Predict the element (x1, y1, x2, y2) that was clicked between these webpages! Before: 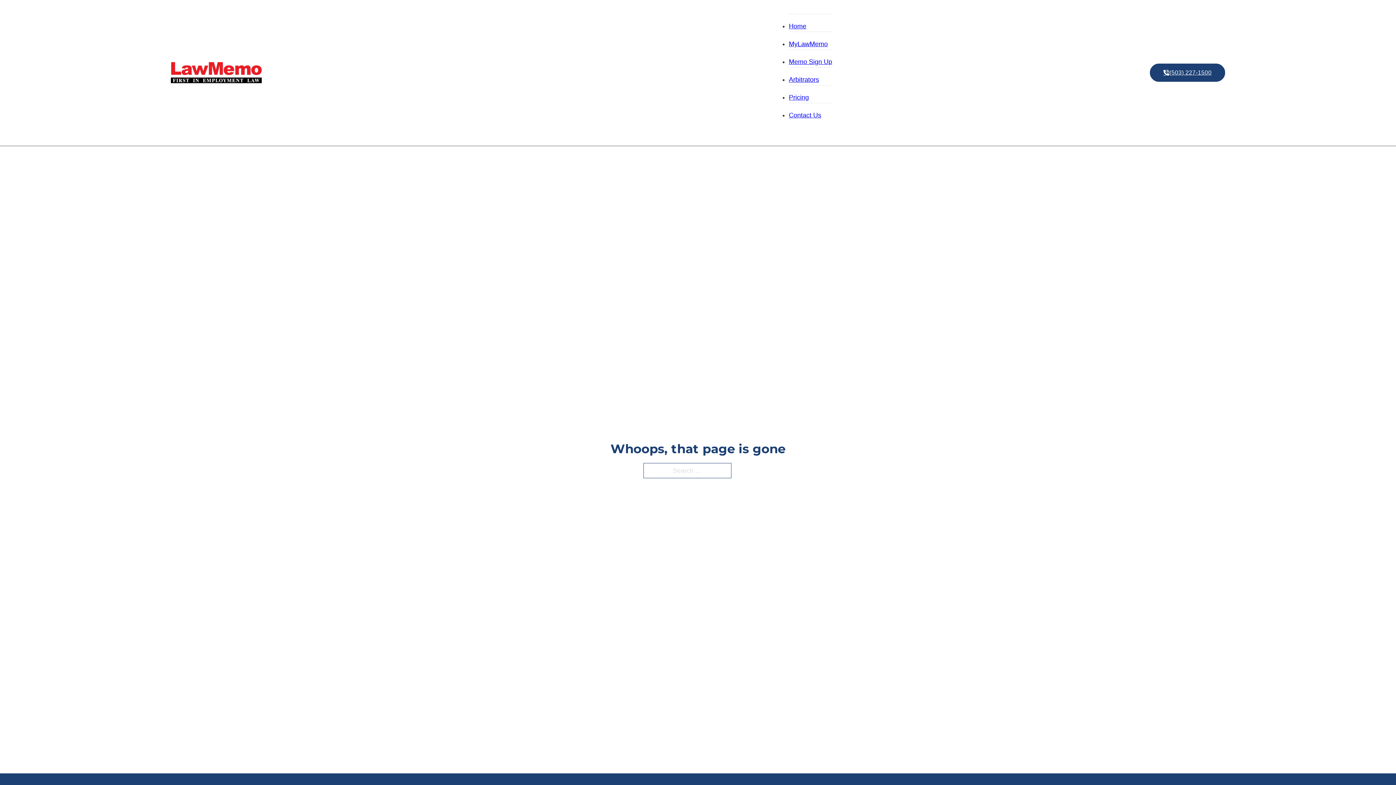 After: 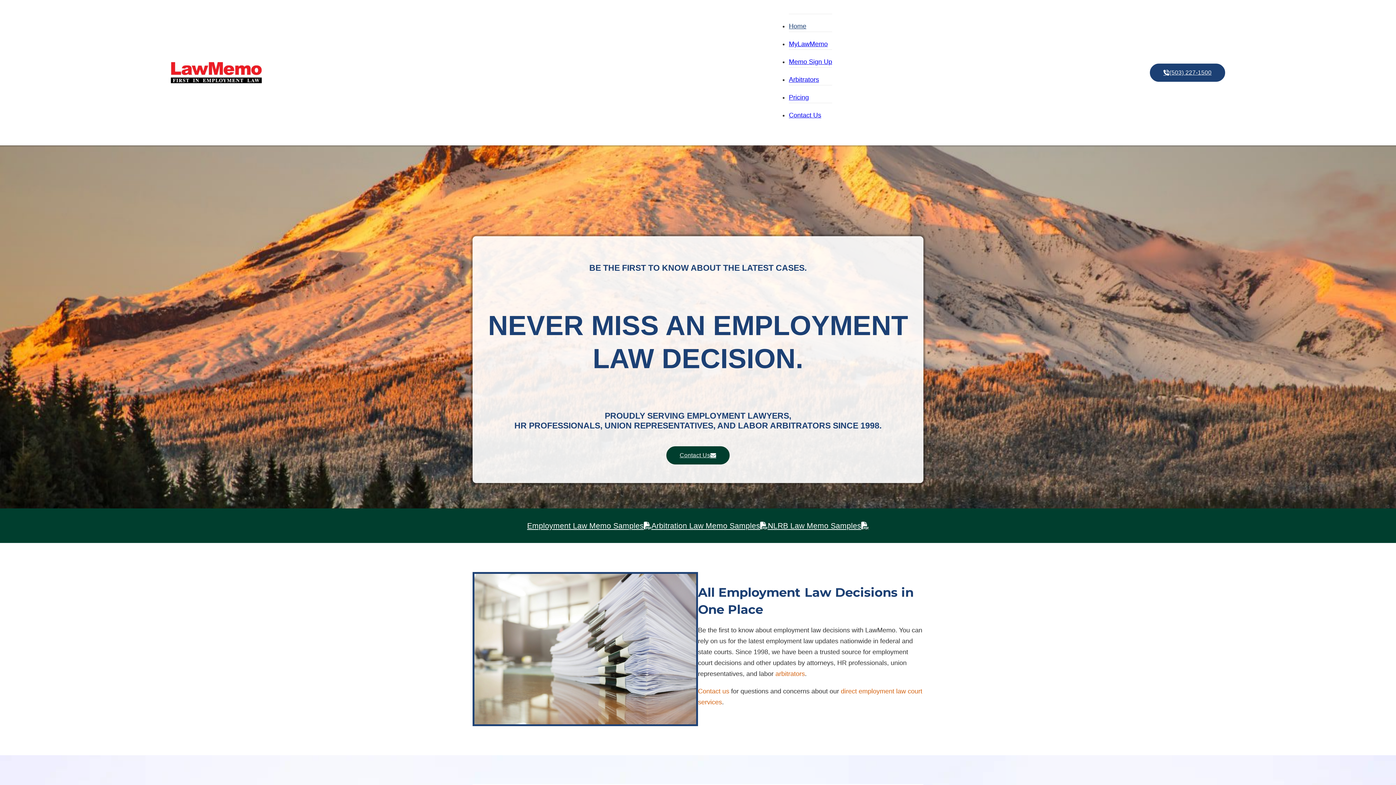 Action: bbox: (170, 62, 261, 83)